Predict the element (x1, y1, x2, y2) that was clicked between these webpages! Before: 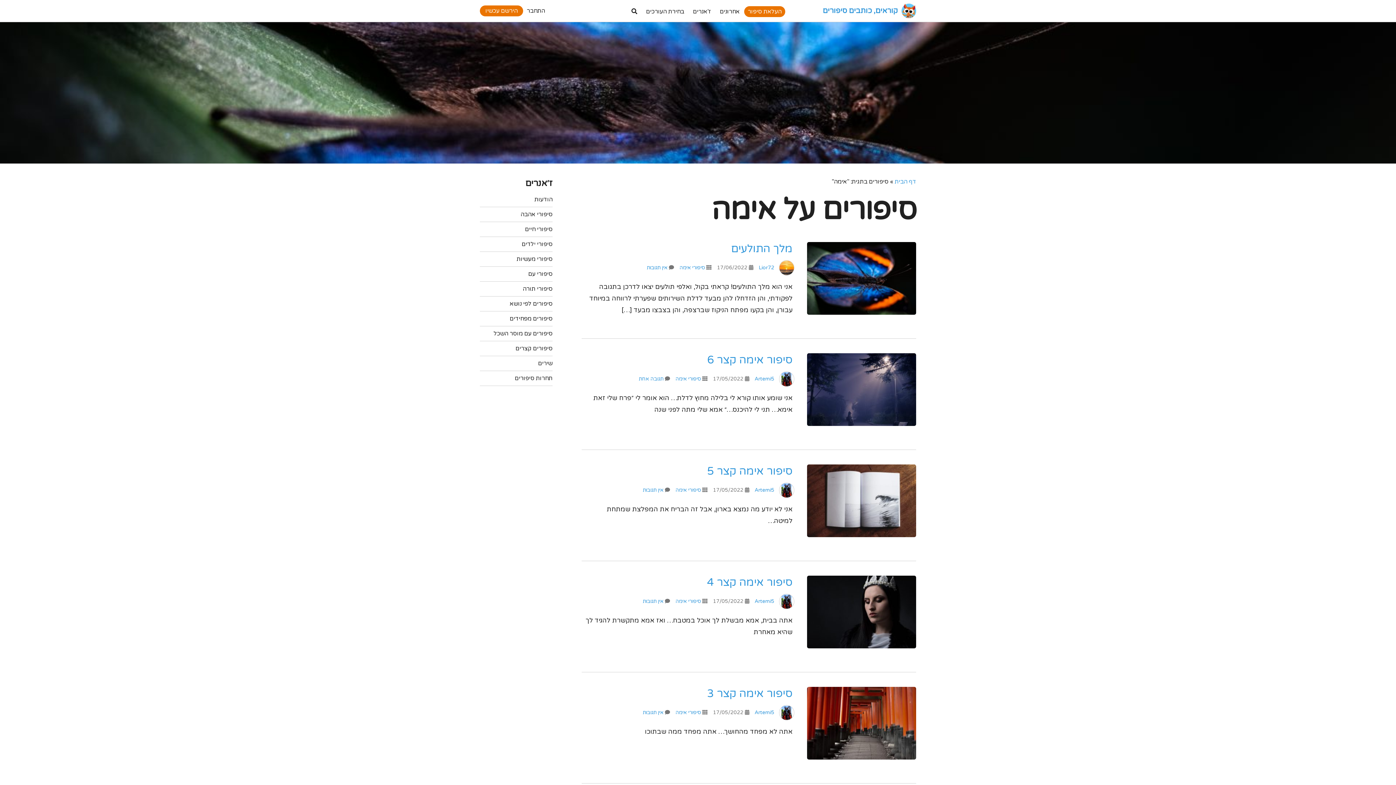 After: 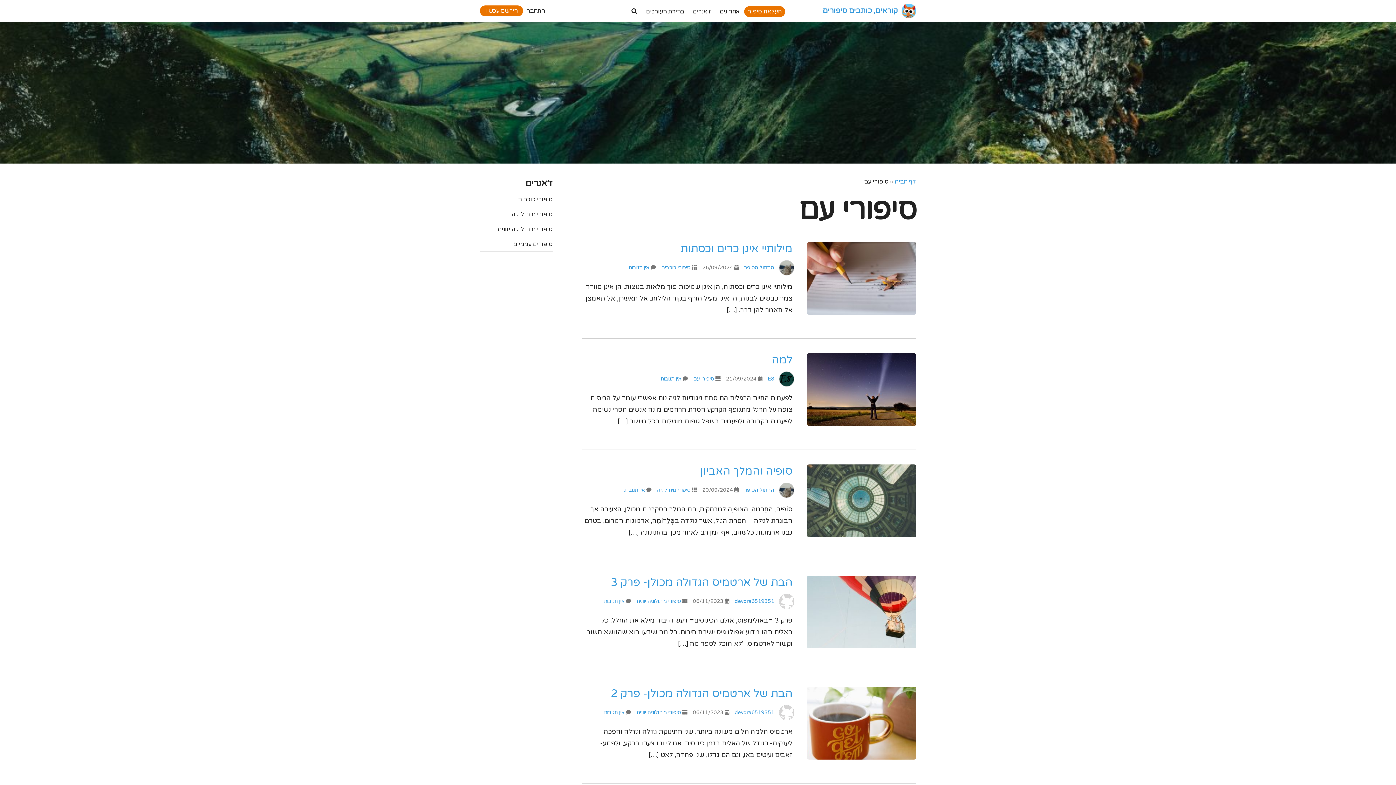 Action: bbox: (528, 270, 552, 277) label: סיפורי עם